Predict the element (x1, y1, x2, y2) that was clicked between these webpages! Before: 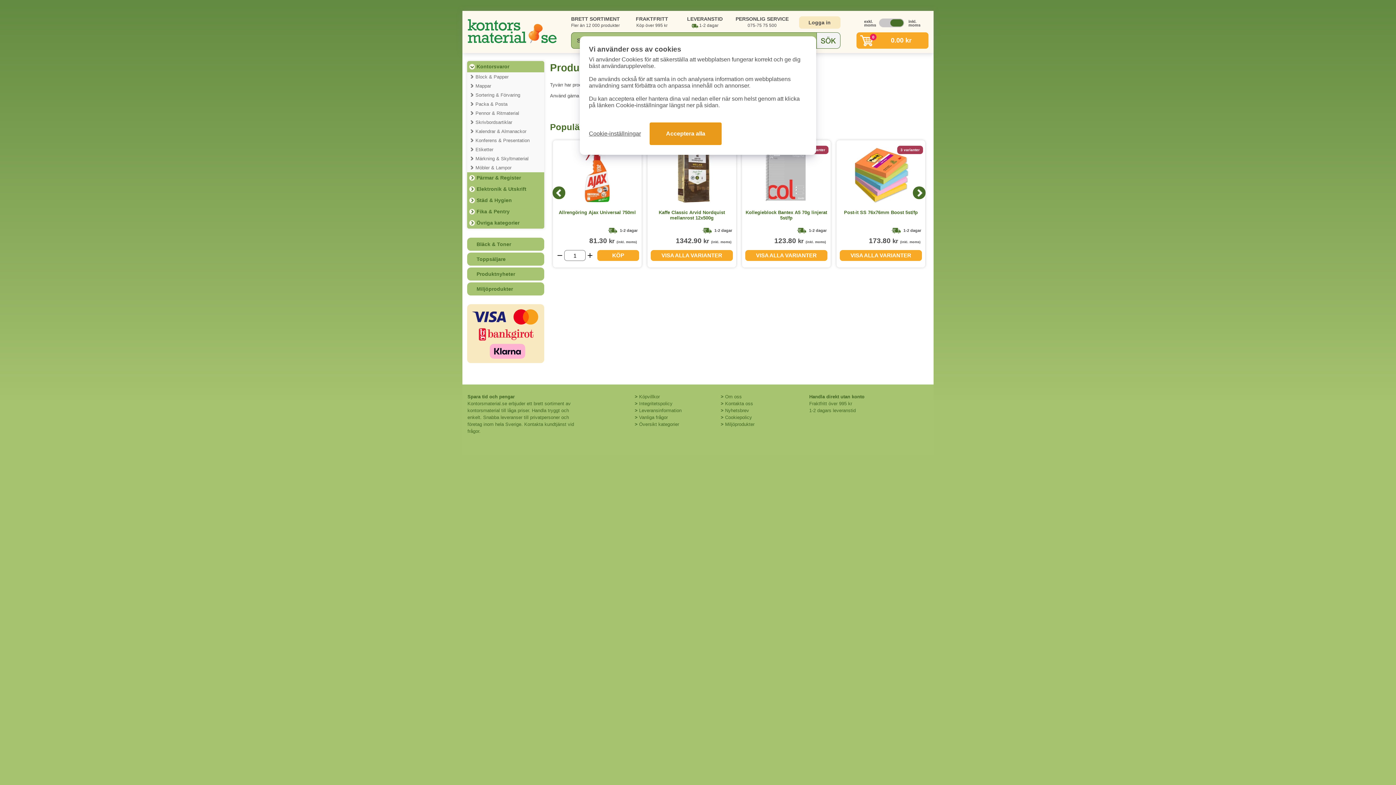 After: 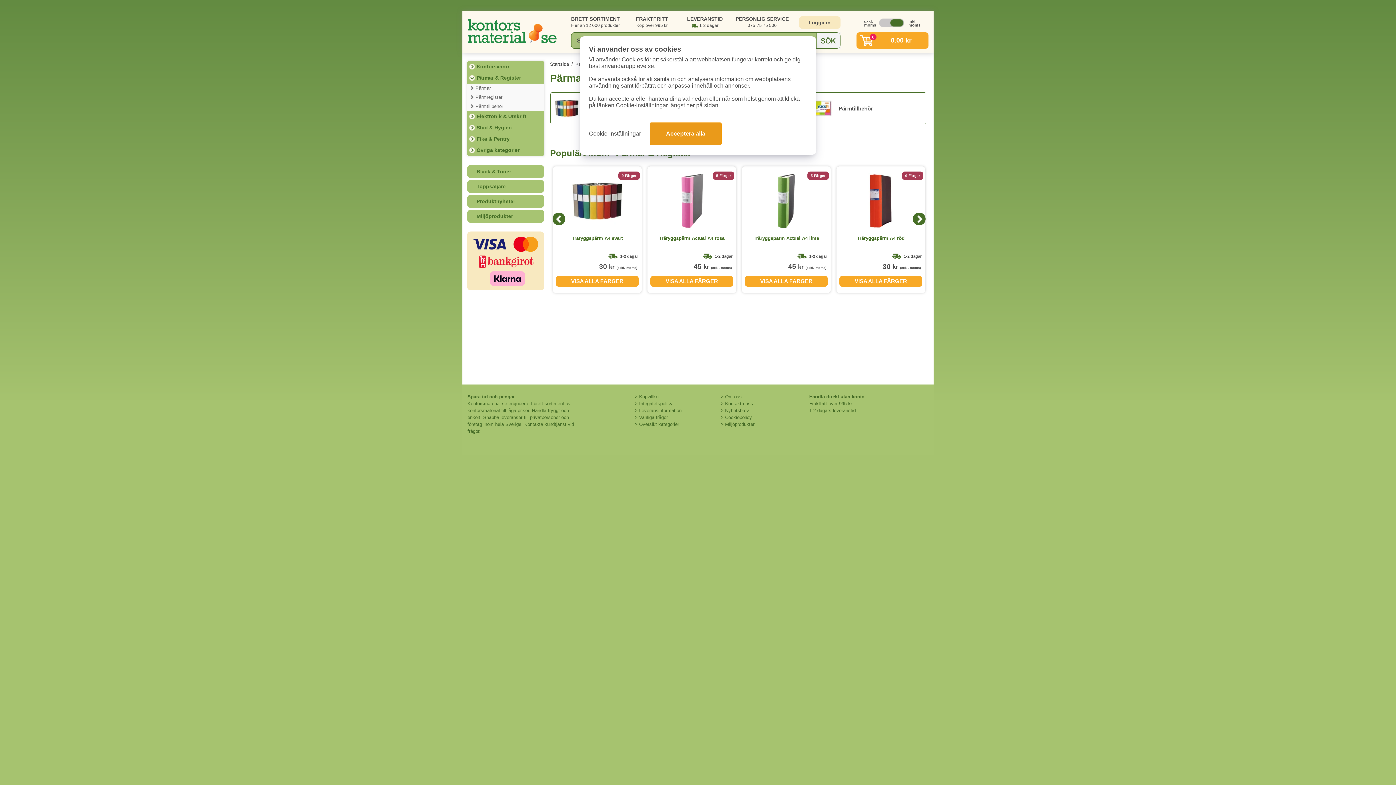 Action: label: Pärmar & Register bbox: (467, 172, 544, 183)